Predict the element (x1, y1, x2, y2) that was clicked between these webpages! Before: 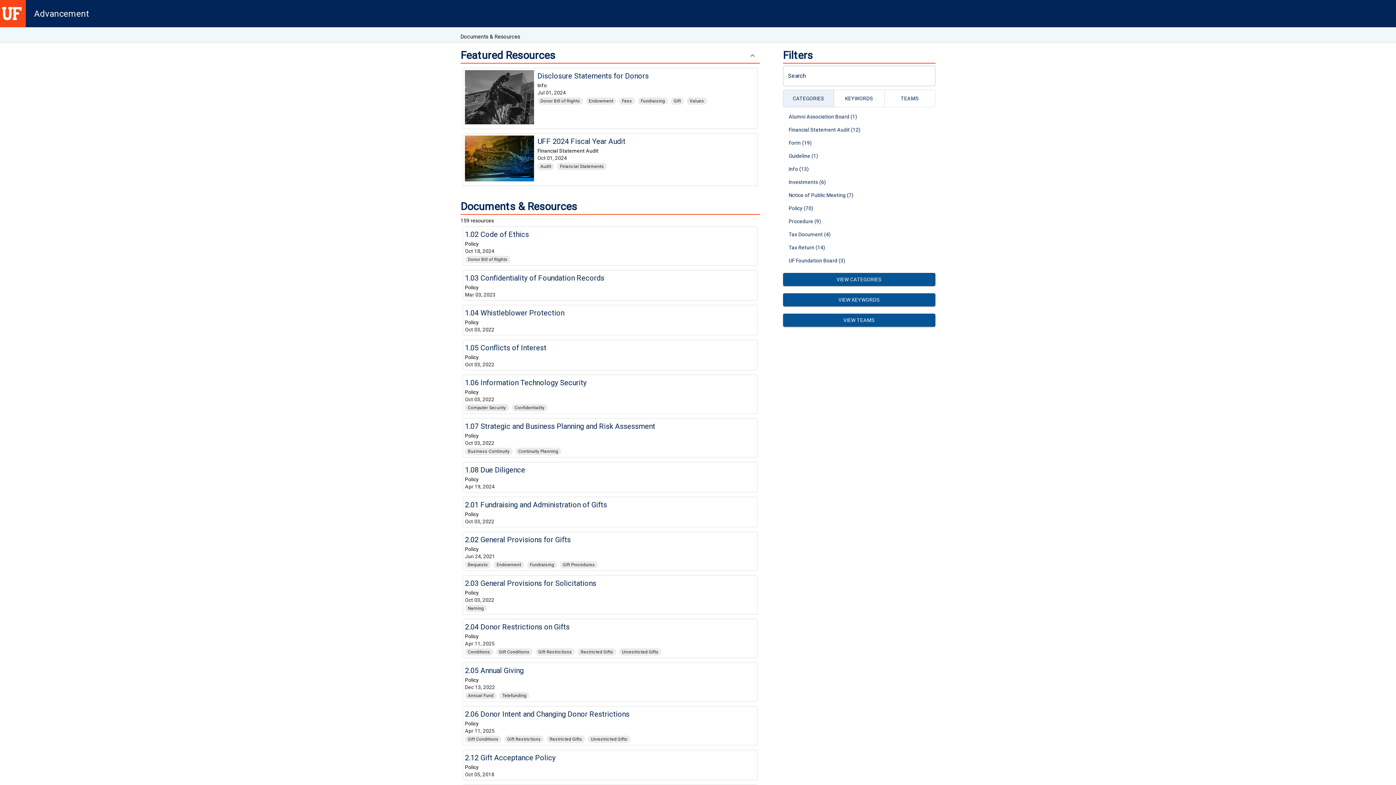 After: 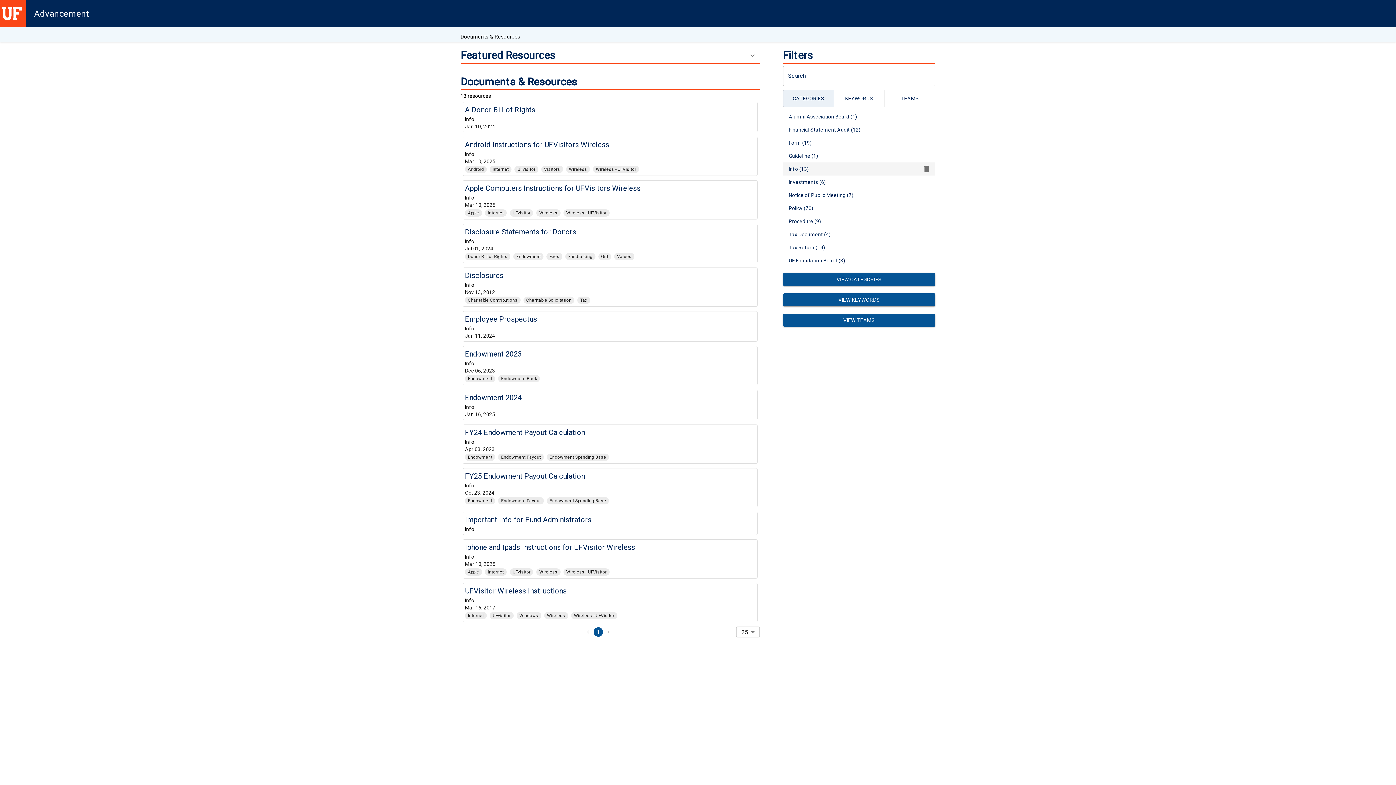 Action: bbox: (783, 162, 935, 175) label: Info (13)